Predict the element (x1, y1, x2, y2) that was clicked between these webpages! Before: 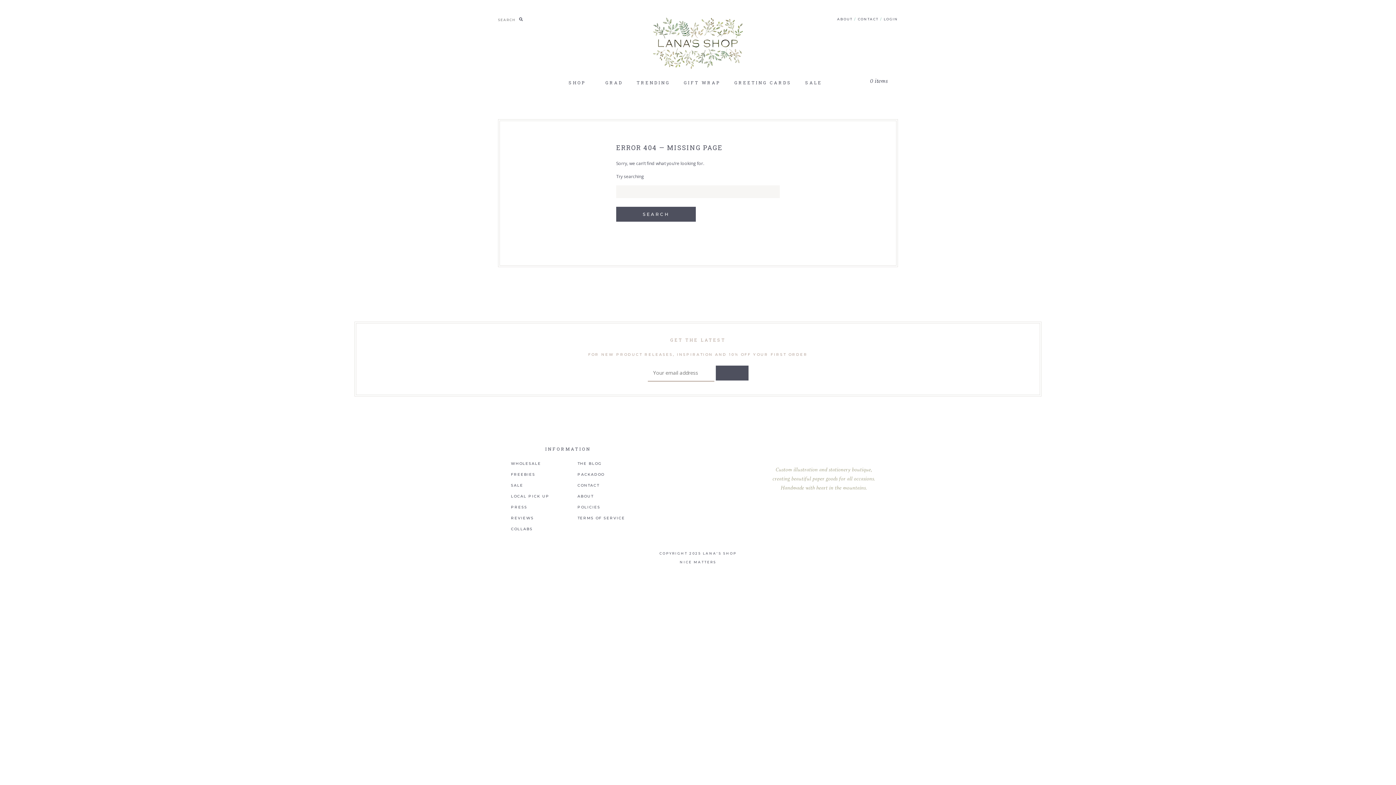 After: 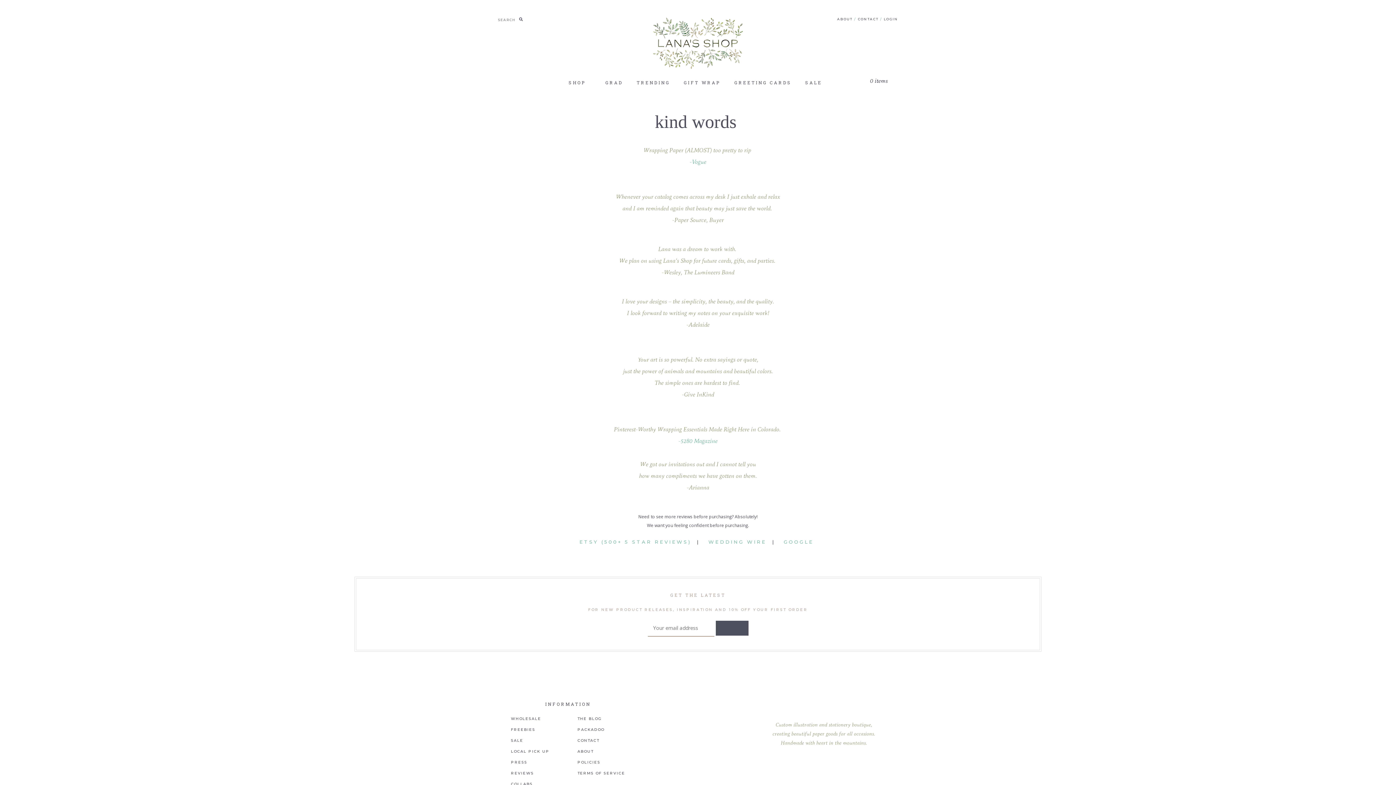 Action: bbox: (511, 516, 558, 520) label: REVIEWS